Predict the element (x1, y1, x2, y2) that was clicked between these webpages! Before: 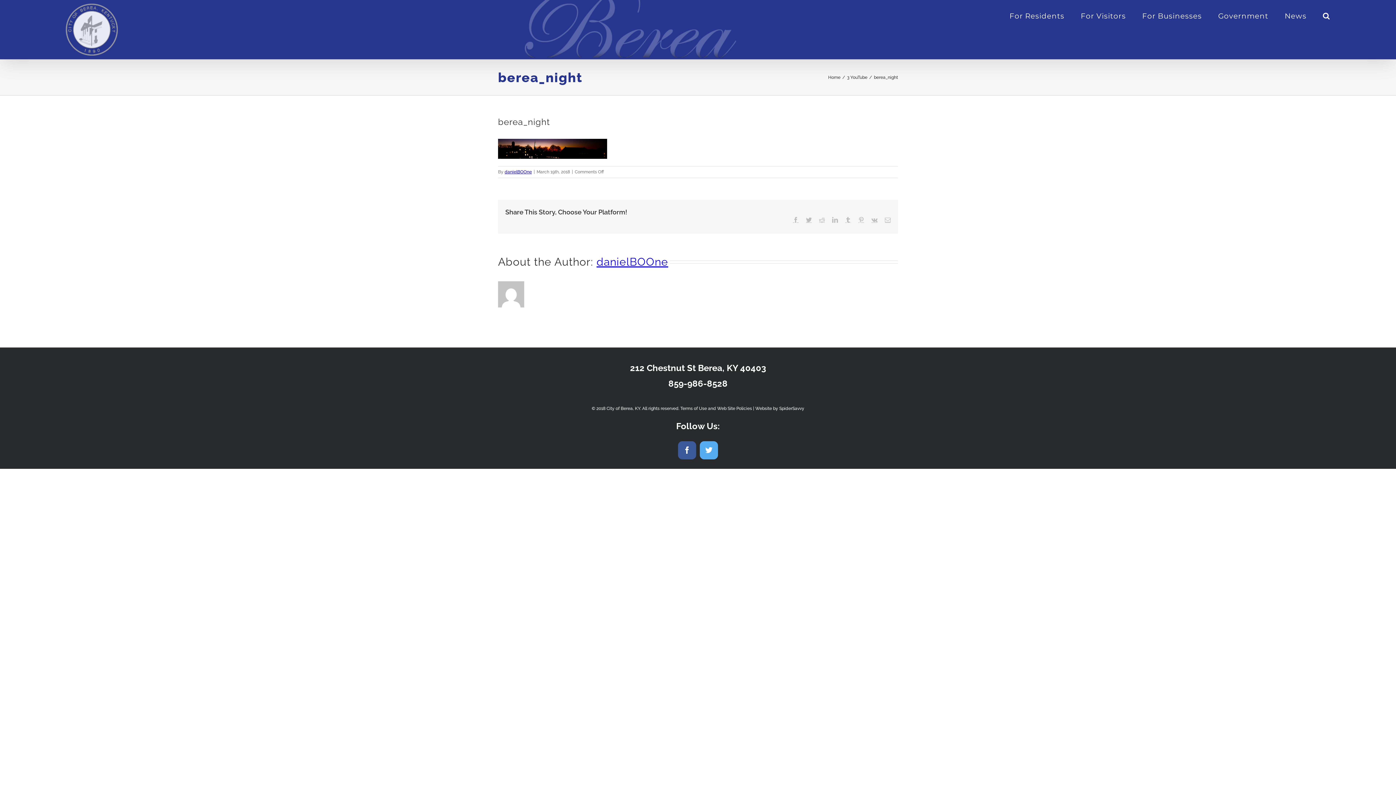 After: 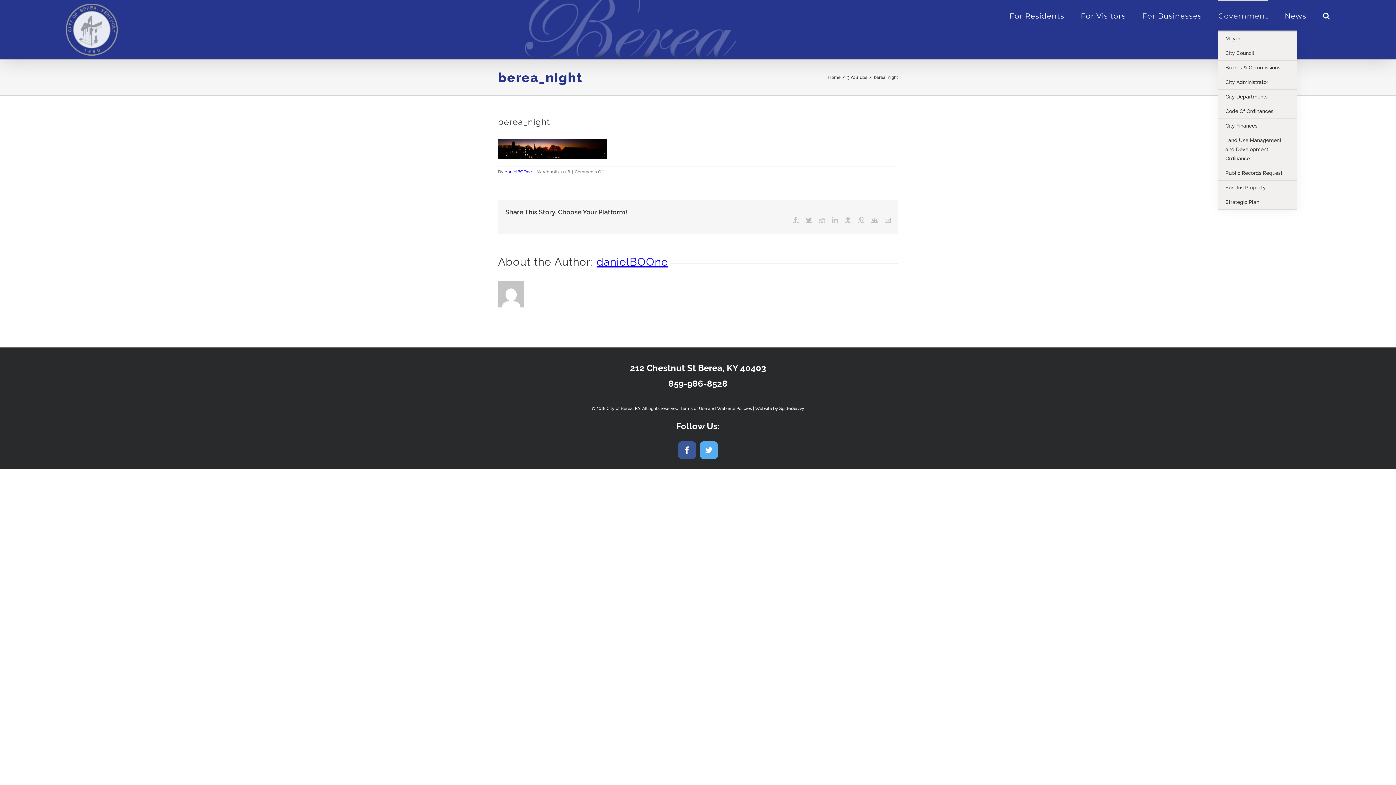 Action: bbox: (1218, 0, 1268, 30) label: Government